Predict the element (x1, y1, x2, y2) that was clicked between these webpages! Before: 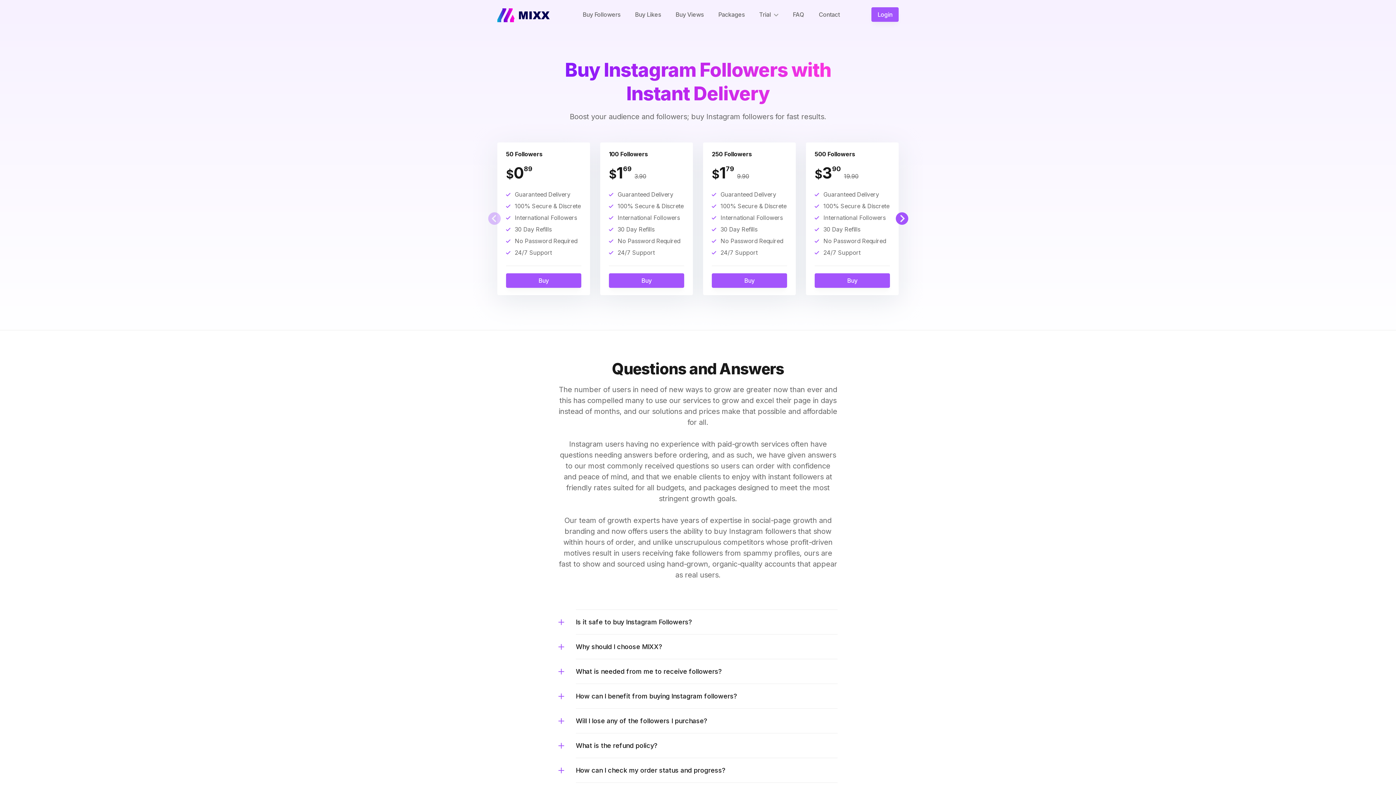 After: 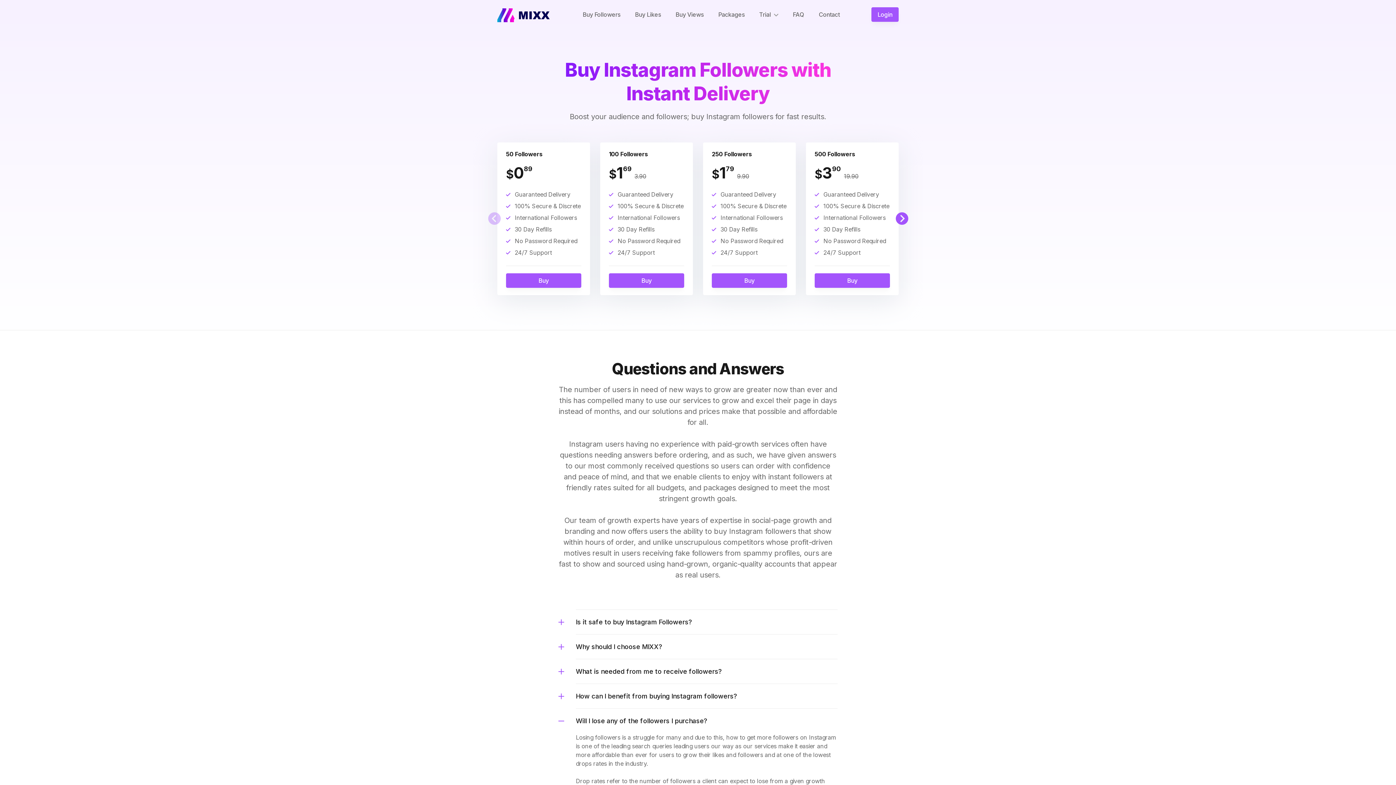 Action: label: Will I lose any of the followers I purchase? bbox: (576, 708, 837, 733)